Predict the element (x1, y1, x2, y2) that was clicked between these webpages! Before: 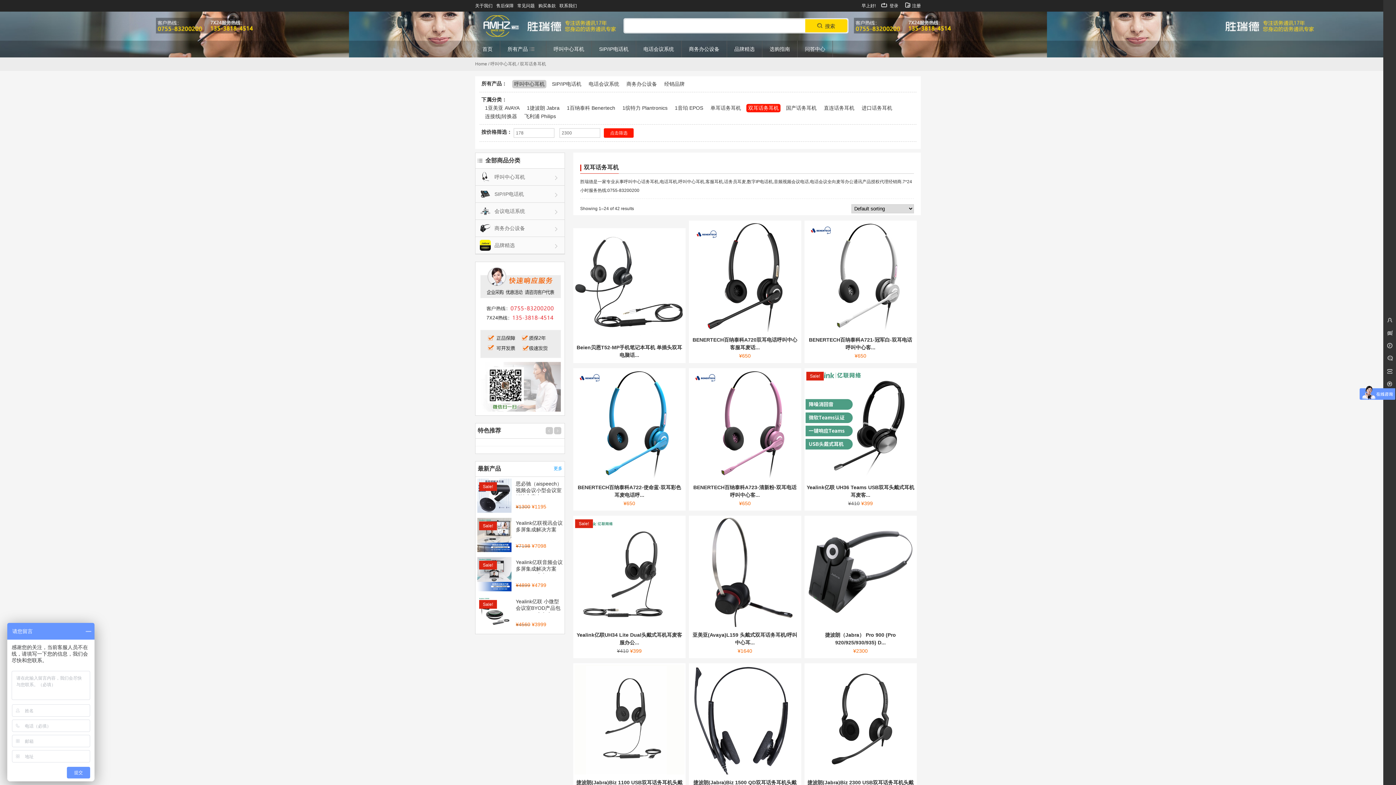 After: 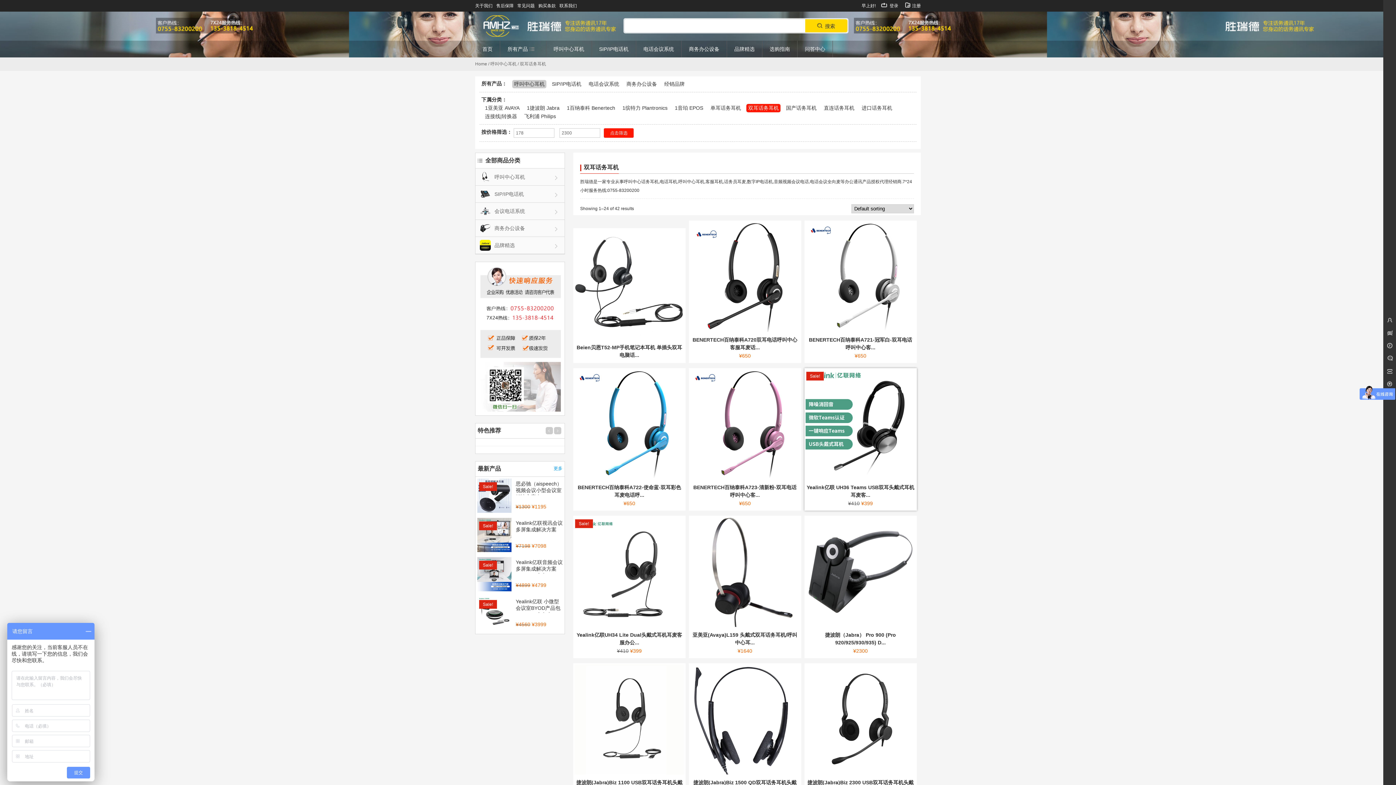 Action: label: Yealink亿联 UH36 Teams USB双耳头戴式耳机耳麦客服办公统一通信呼叫 bbox: (805, 369, 915, 479)